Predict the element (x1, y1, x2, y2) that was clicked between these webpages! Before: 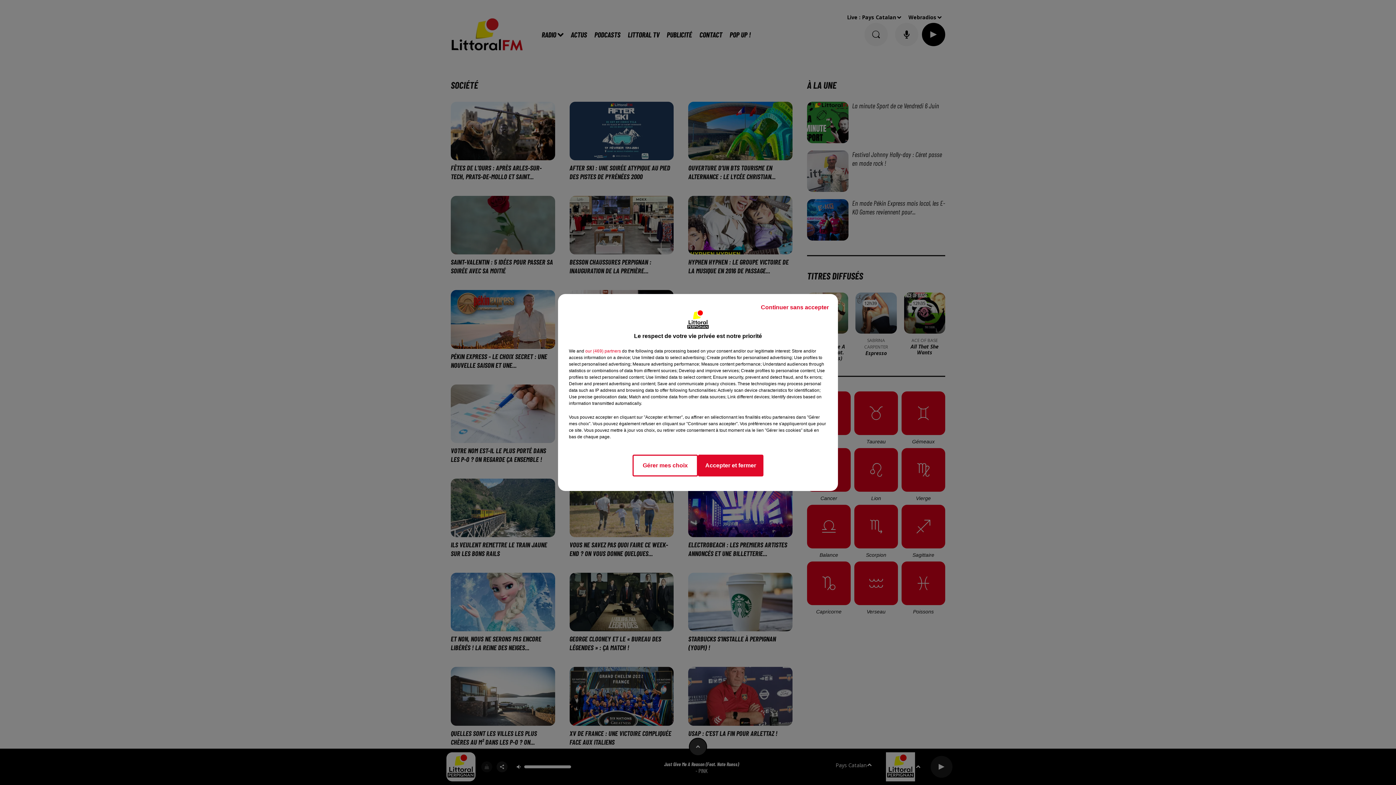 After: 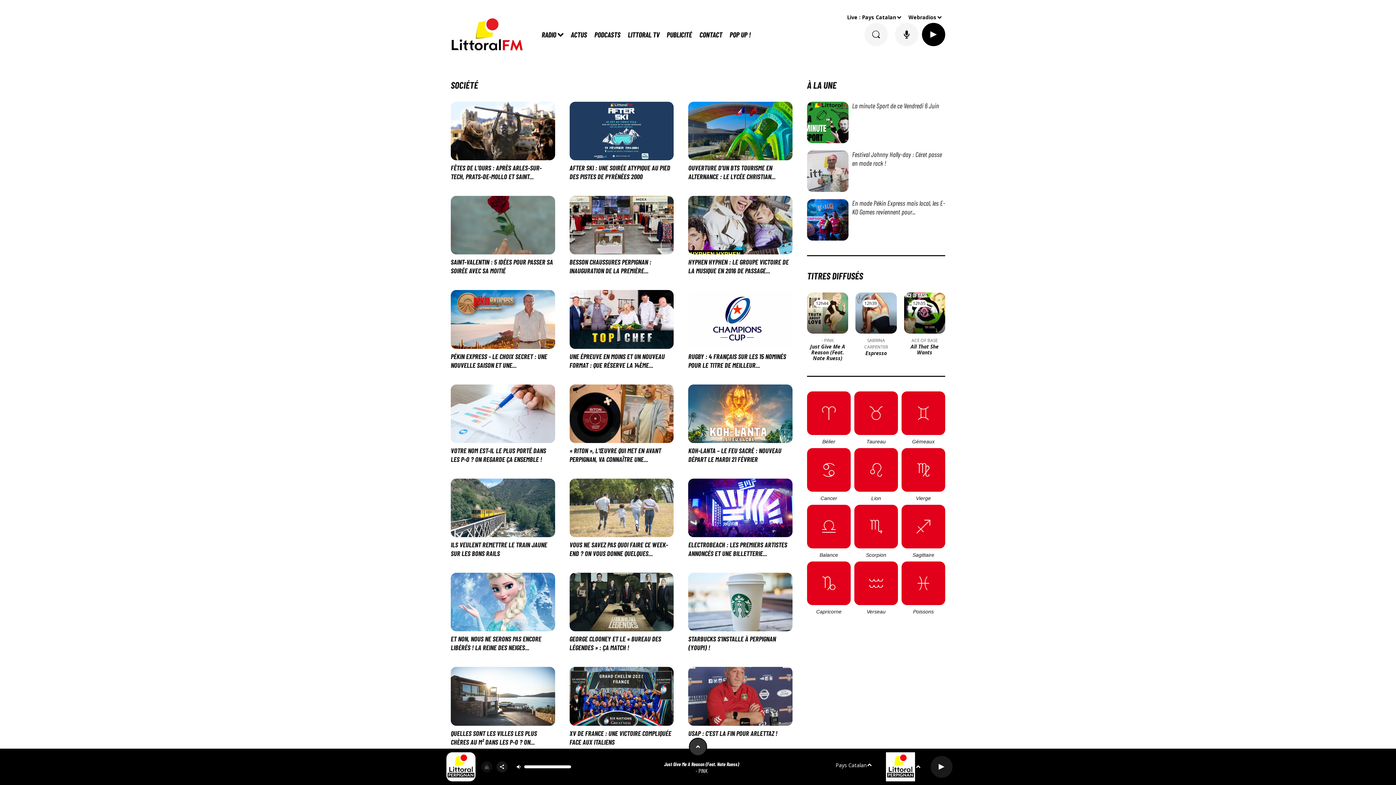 Action: label: Accepter et fermer bbox: (698, 454, 763, 476)